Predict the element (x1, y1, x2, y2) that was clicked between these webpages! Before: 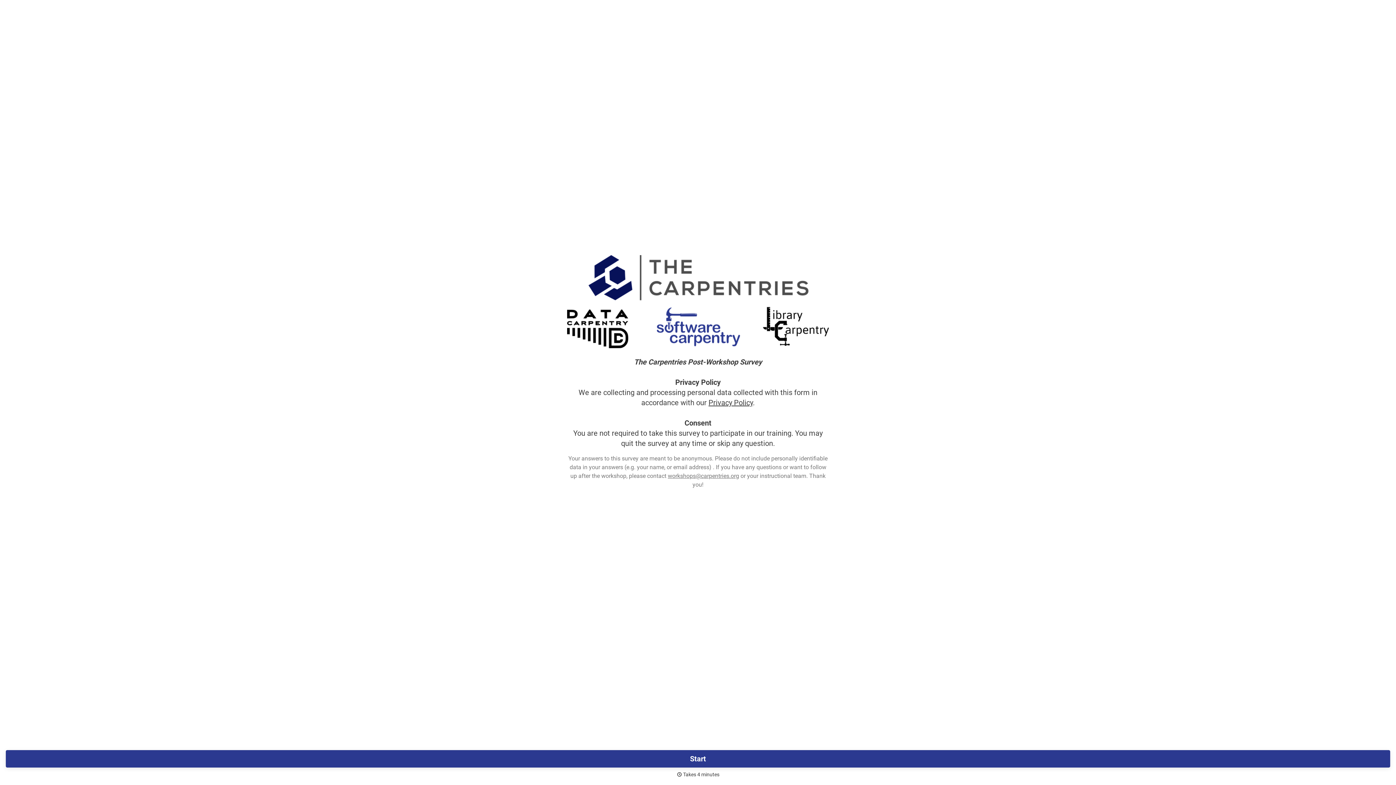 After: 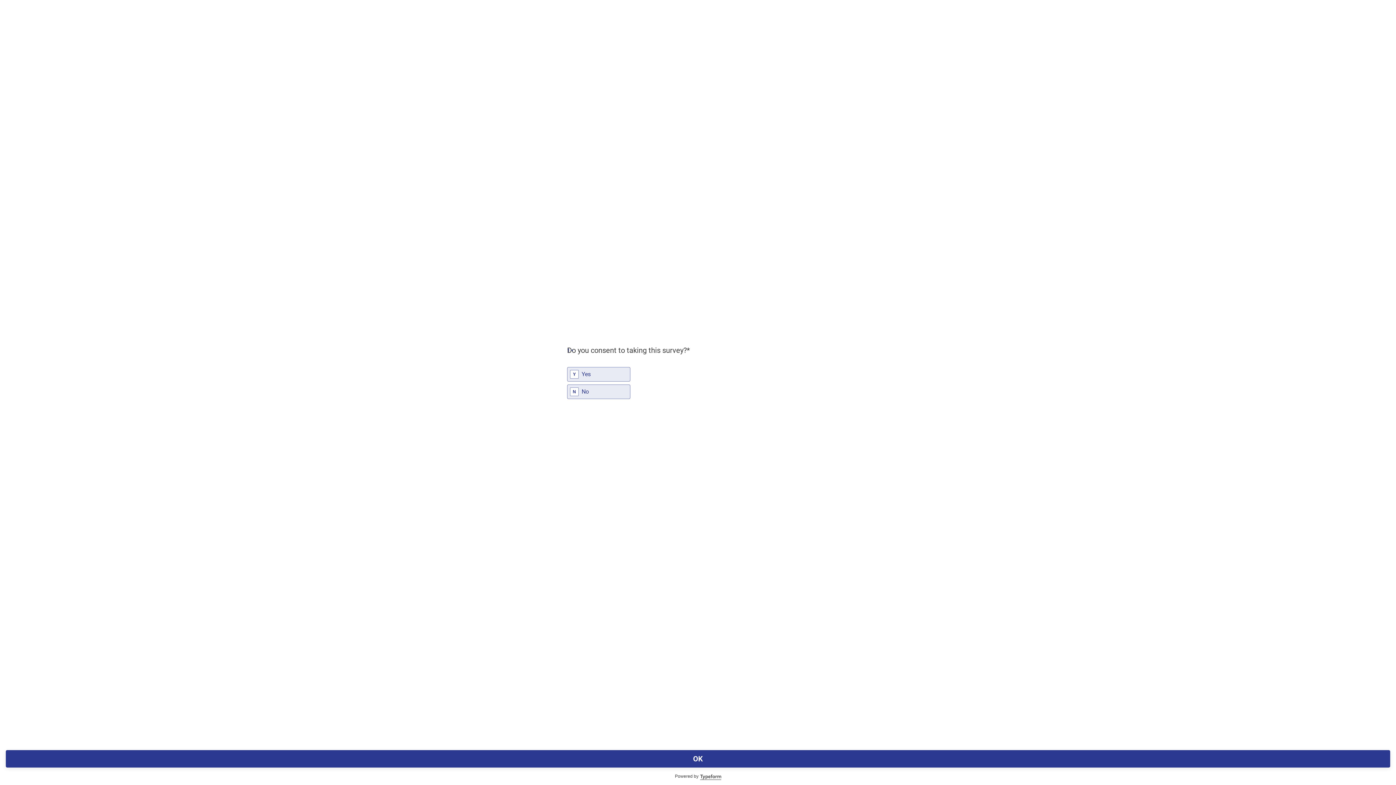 Action: bbox: (5, 750, 1390, 768) label: Start